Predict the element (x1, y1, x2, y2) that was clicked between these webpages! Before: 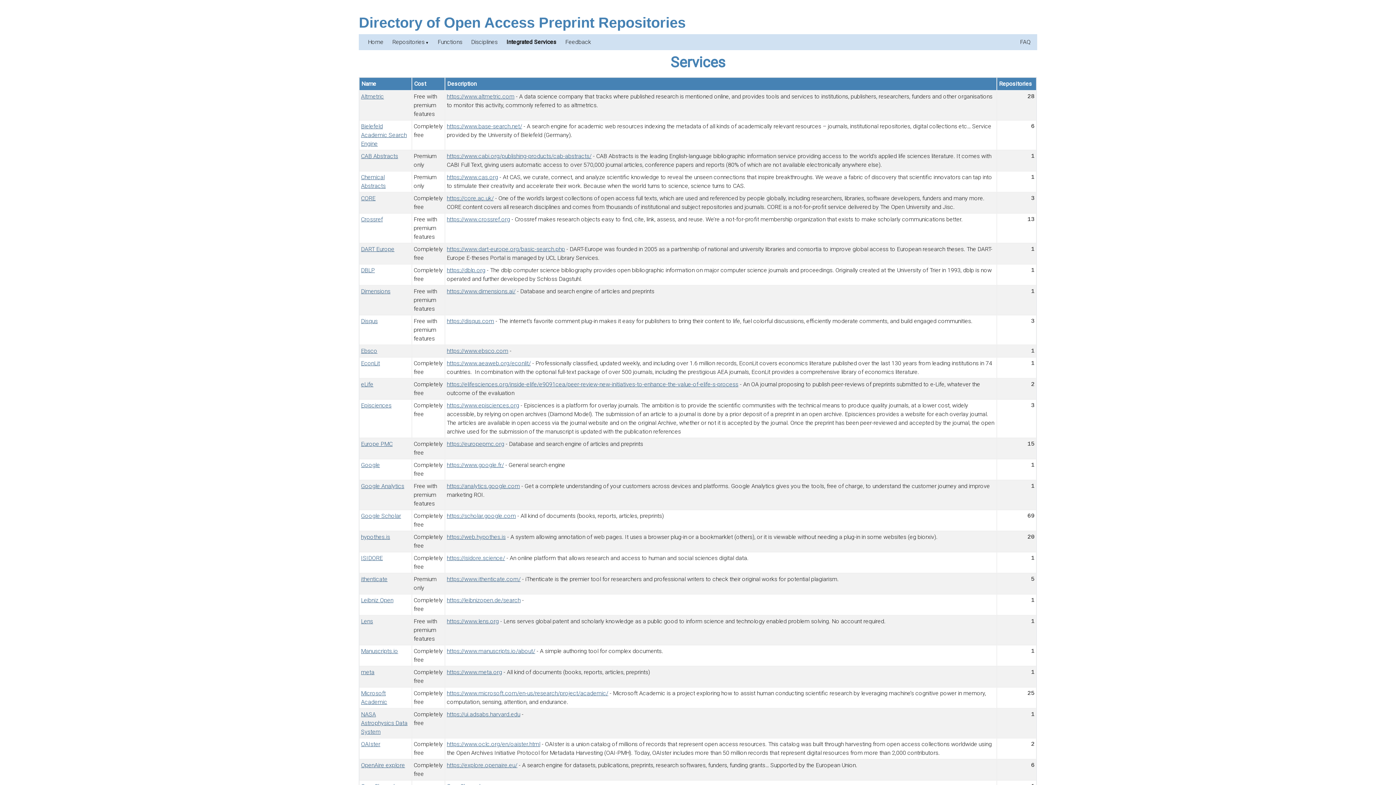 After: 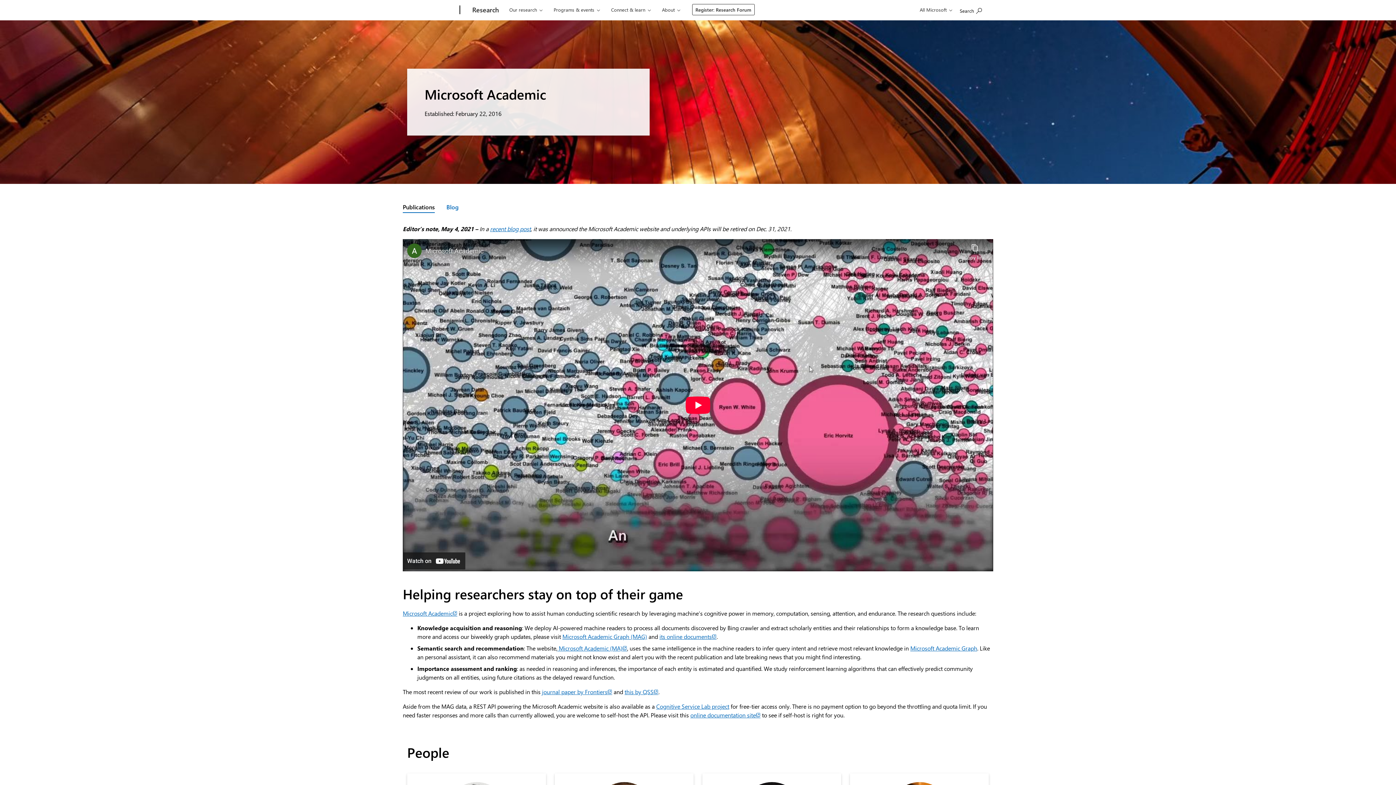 Action: bbox: (446, 690, 608, 697) label: https://www.microsoft.com/en-us/research/project/academic/